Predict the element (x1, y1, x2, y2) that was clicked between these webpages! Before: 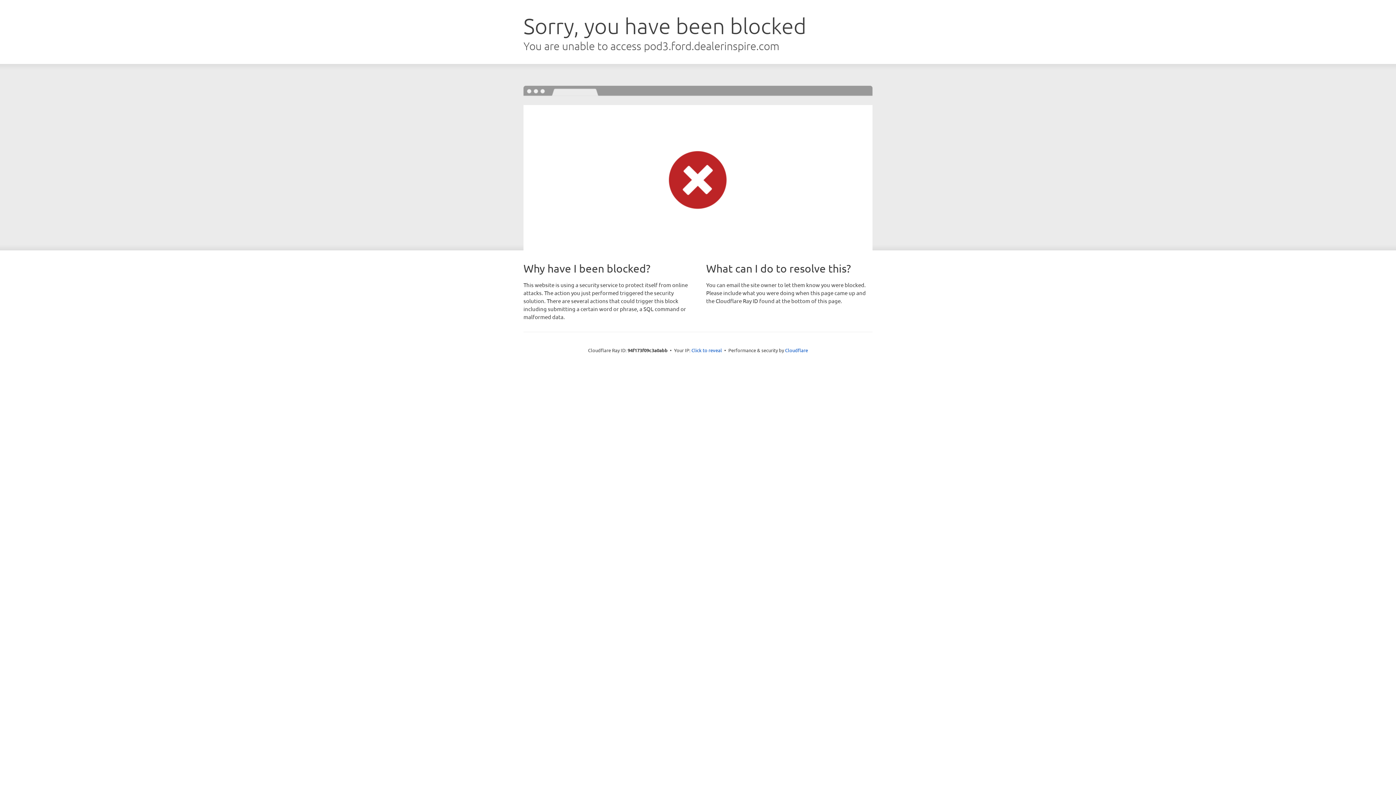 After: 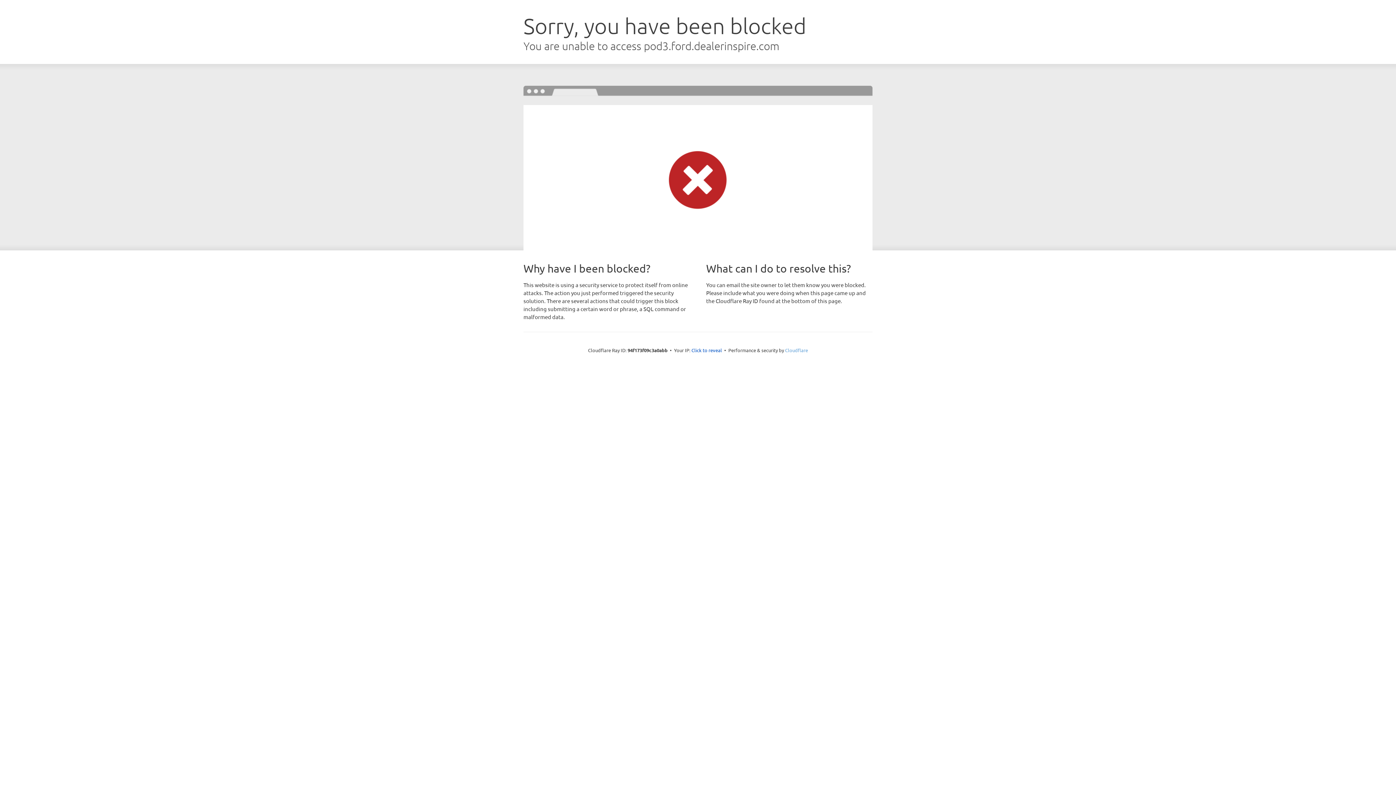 Action: label: Cloudflare bbox: (785, 347, 808, 353)